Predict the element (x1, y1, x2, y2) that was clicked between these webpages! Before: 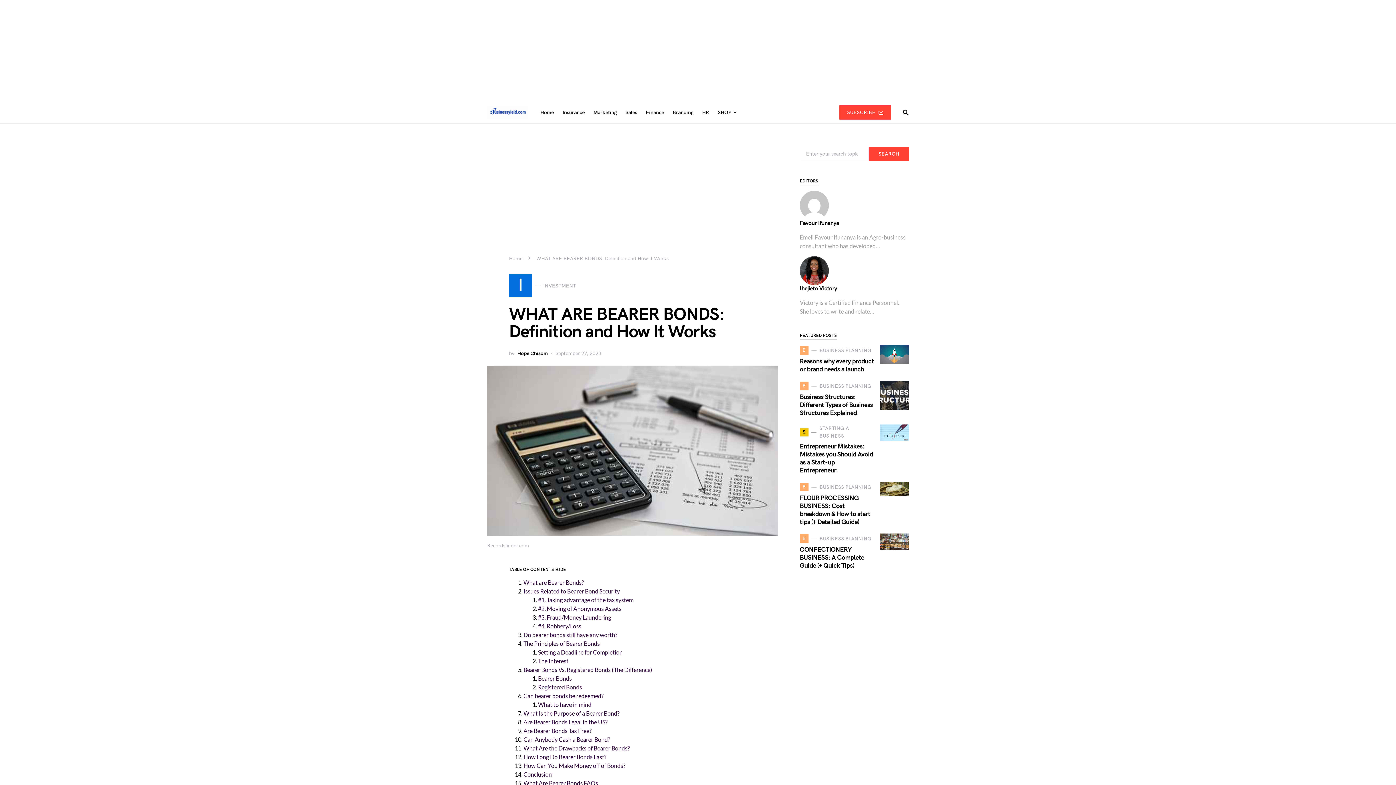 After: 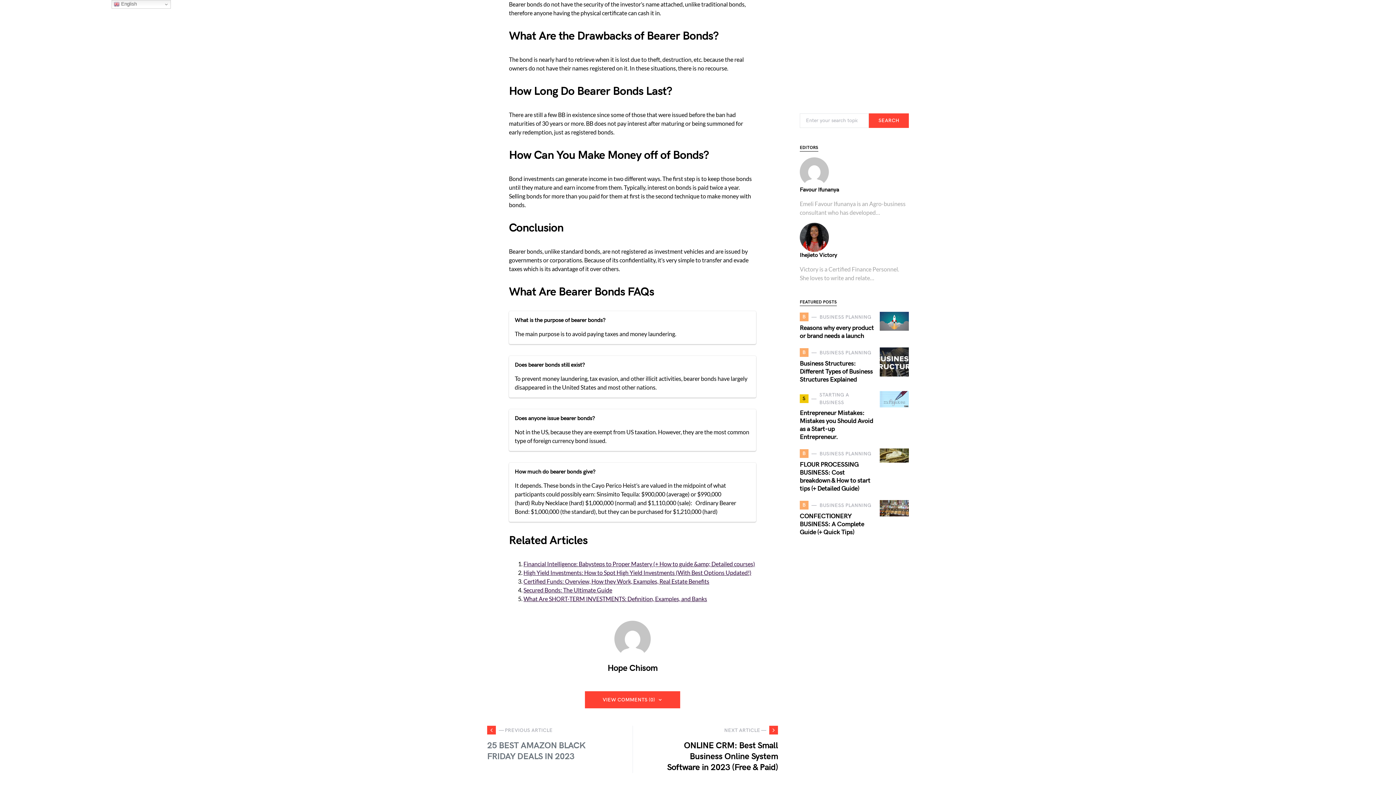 Action: bbox: (523, 745, 629, 752) label: What Are the Drawbacks of Bearer Bonds?